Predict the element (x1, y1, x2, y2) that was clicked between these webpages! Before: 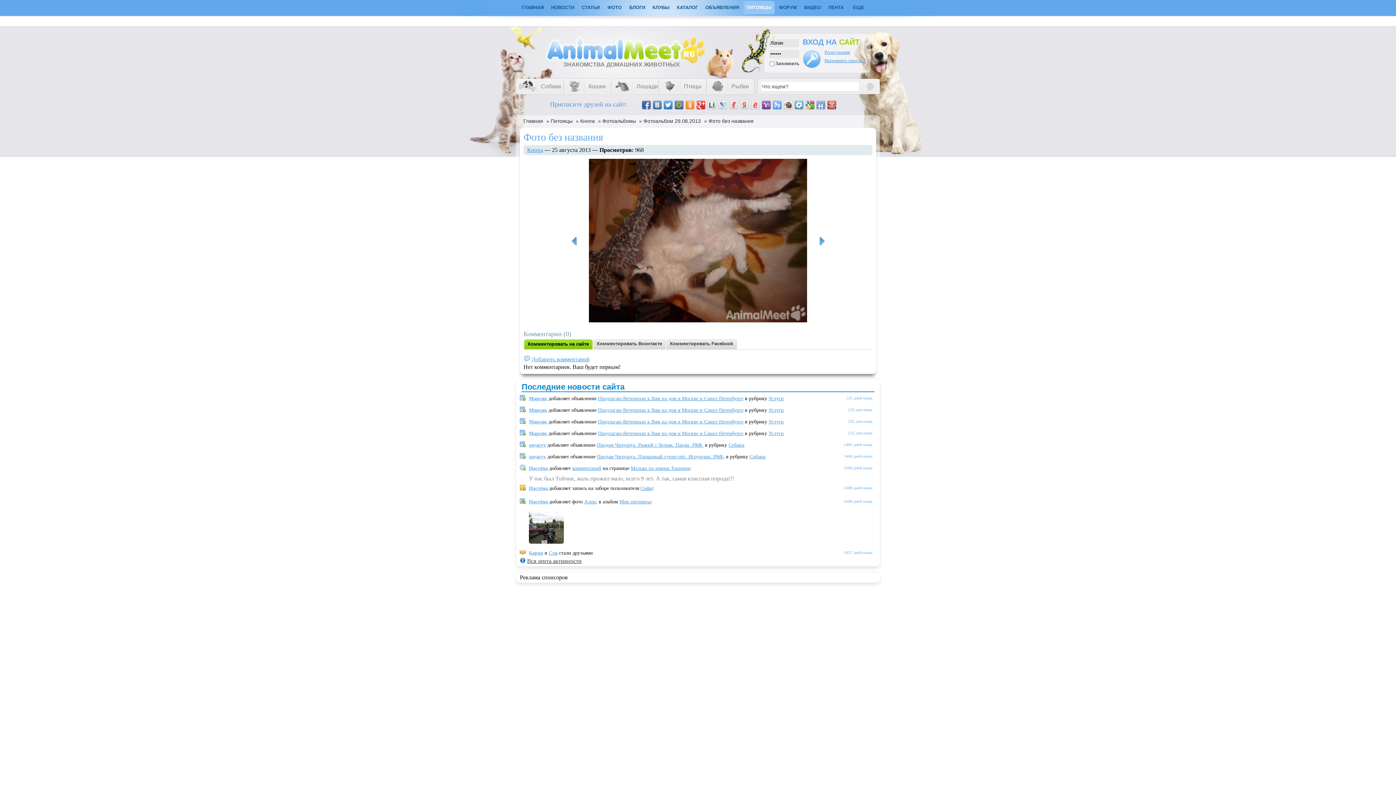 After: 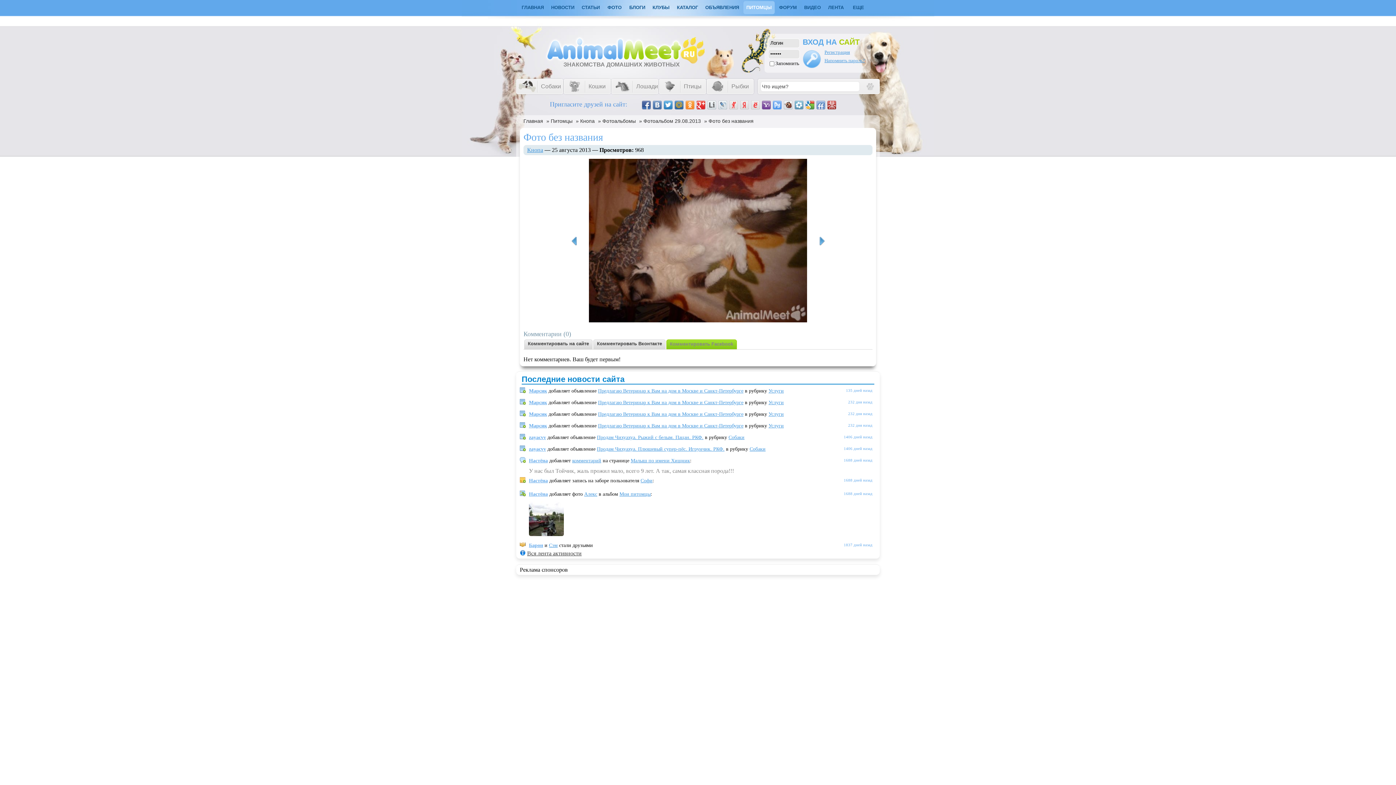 Action: label: Комментировать Facebook bbox: (666, 339, 737, 349)